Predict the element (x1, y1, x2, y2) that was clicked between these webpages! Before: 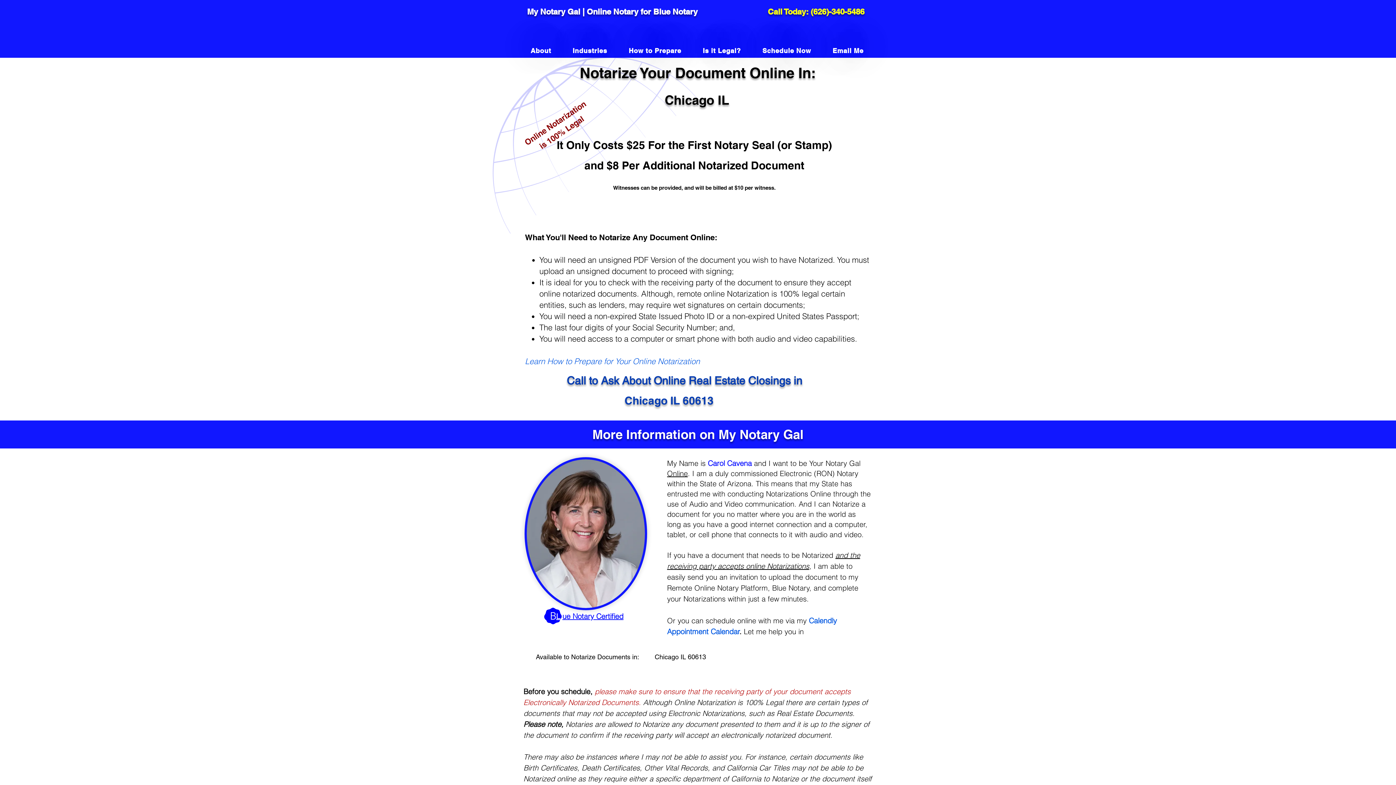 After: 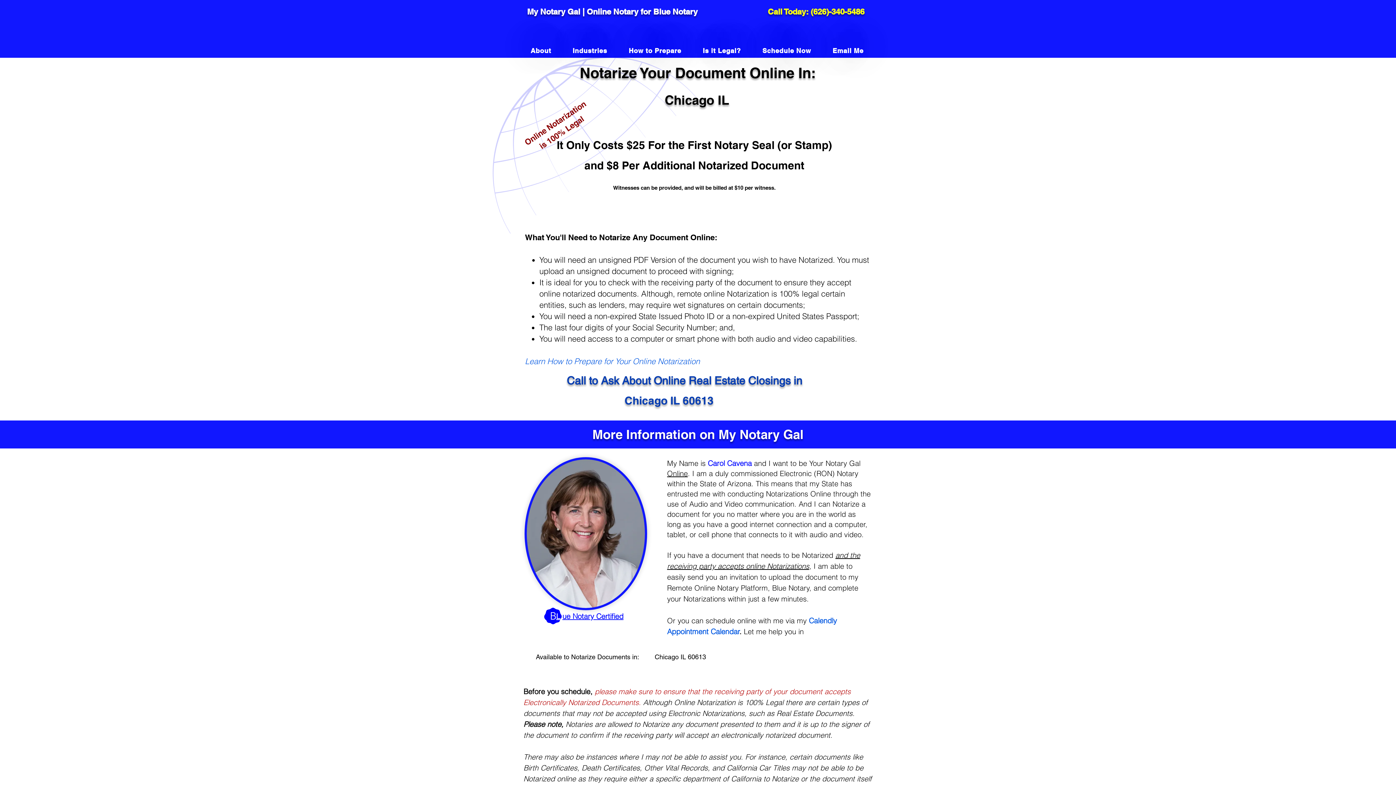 Action: bbox: (544, 608, 561, 625)